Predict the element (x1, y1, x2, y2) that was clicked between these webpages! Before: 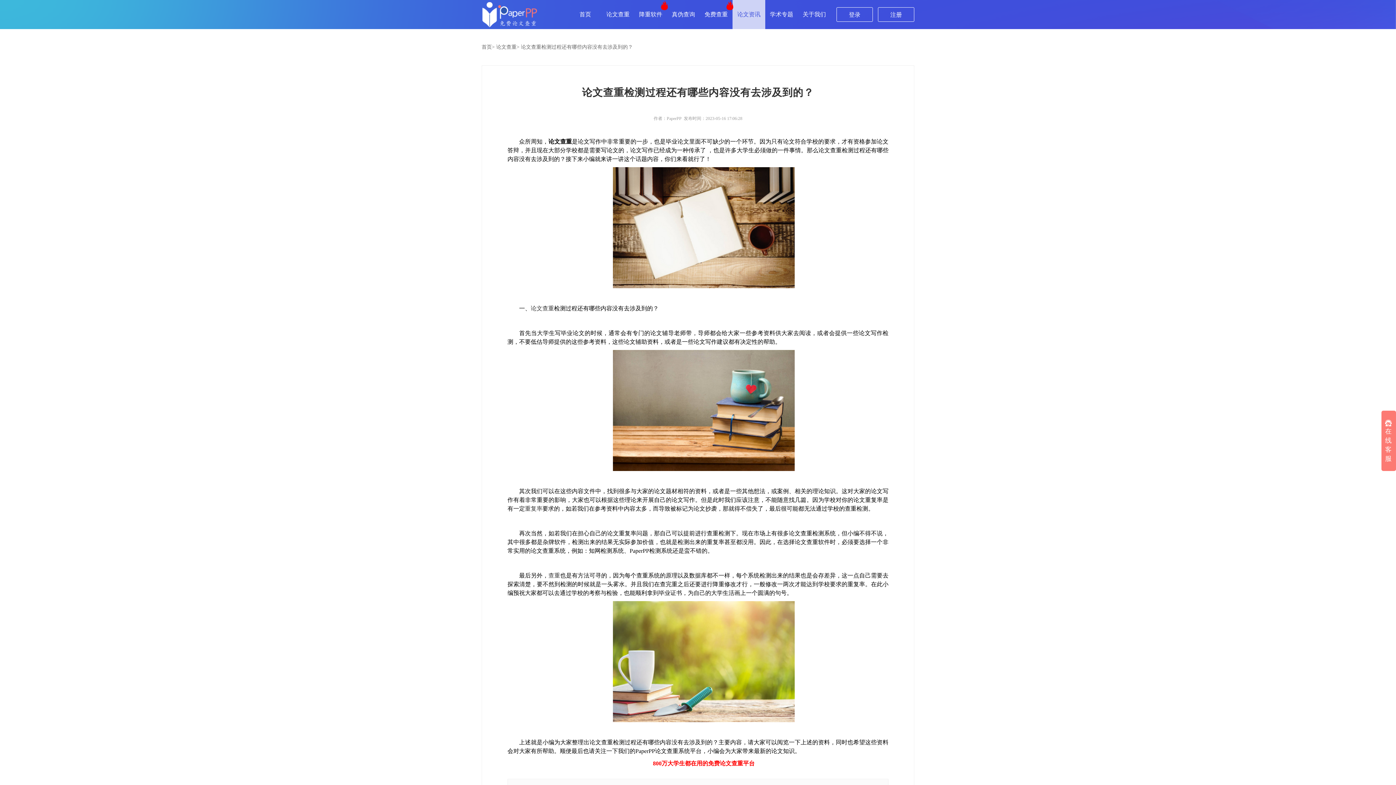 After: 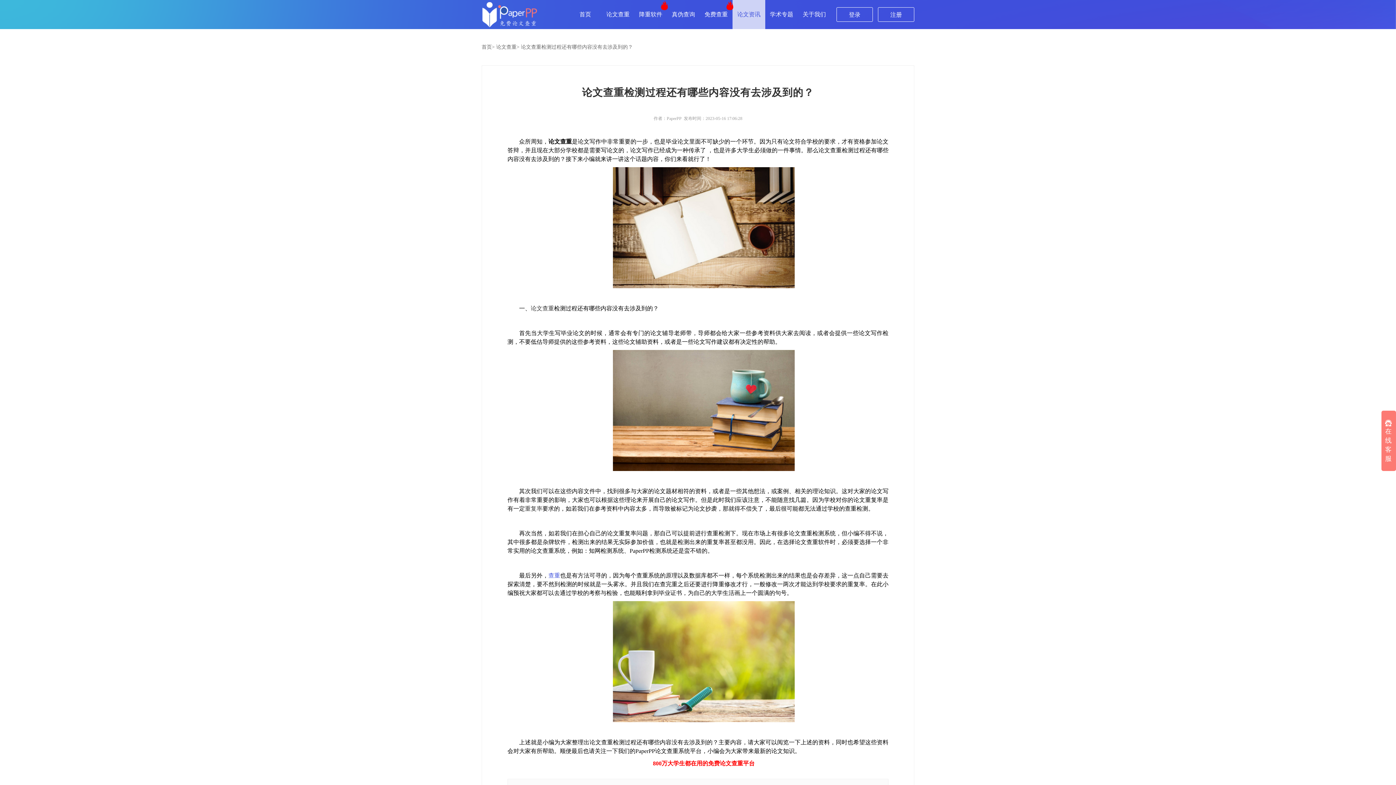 Action: label: 查重 bbox: (548, 572, 560, 578)